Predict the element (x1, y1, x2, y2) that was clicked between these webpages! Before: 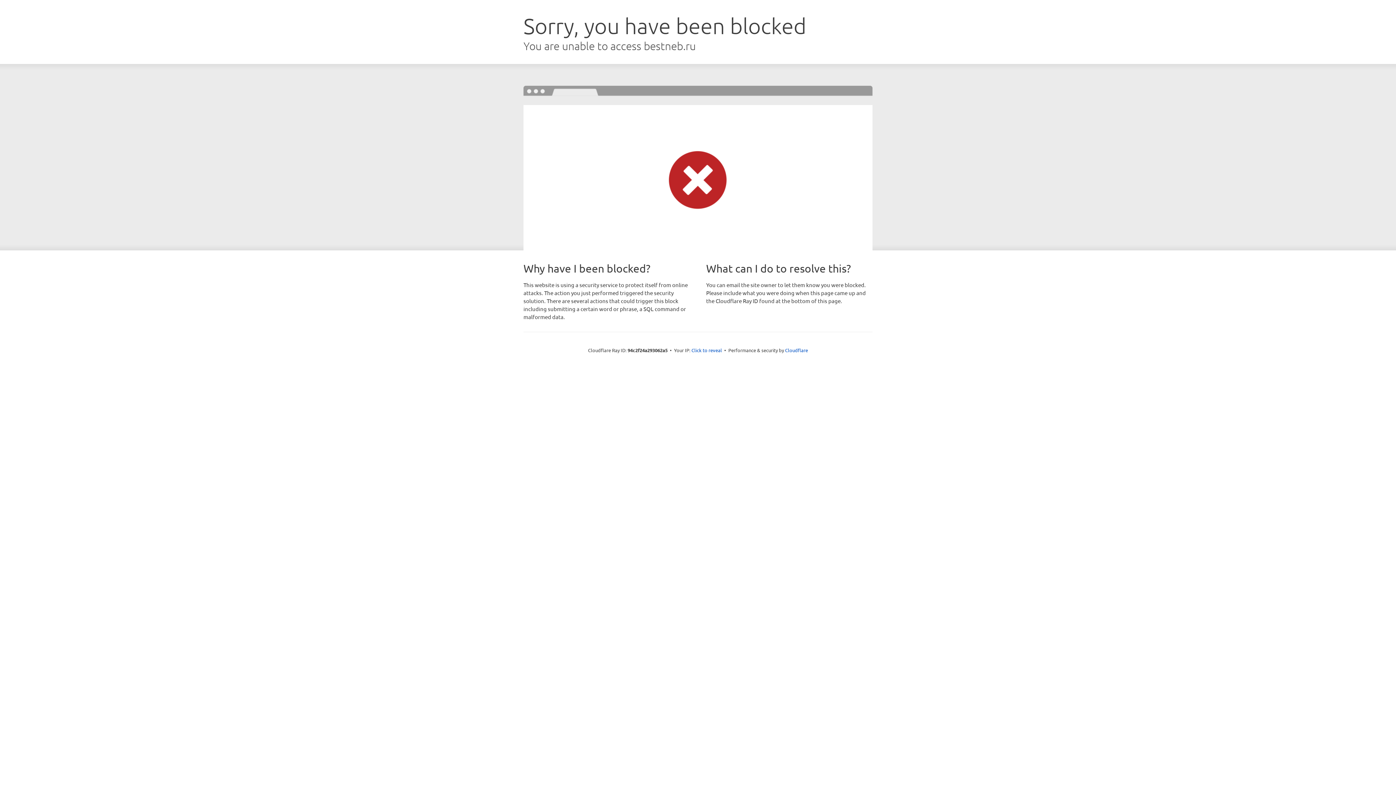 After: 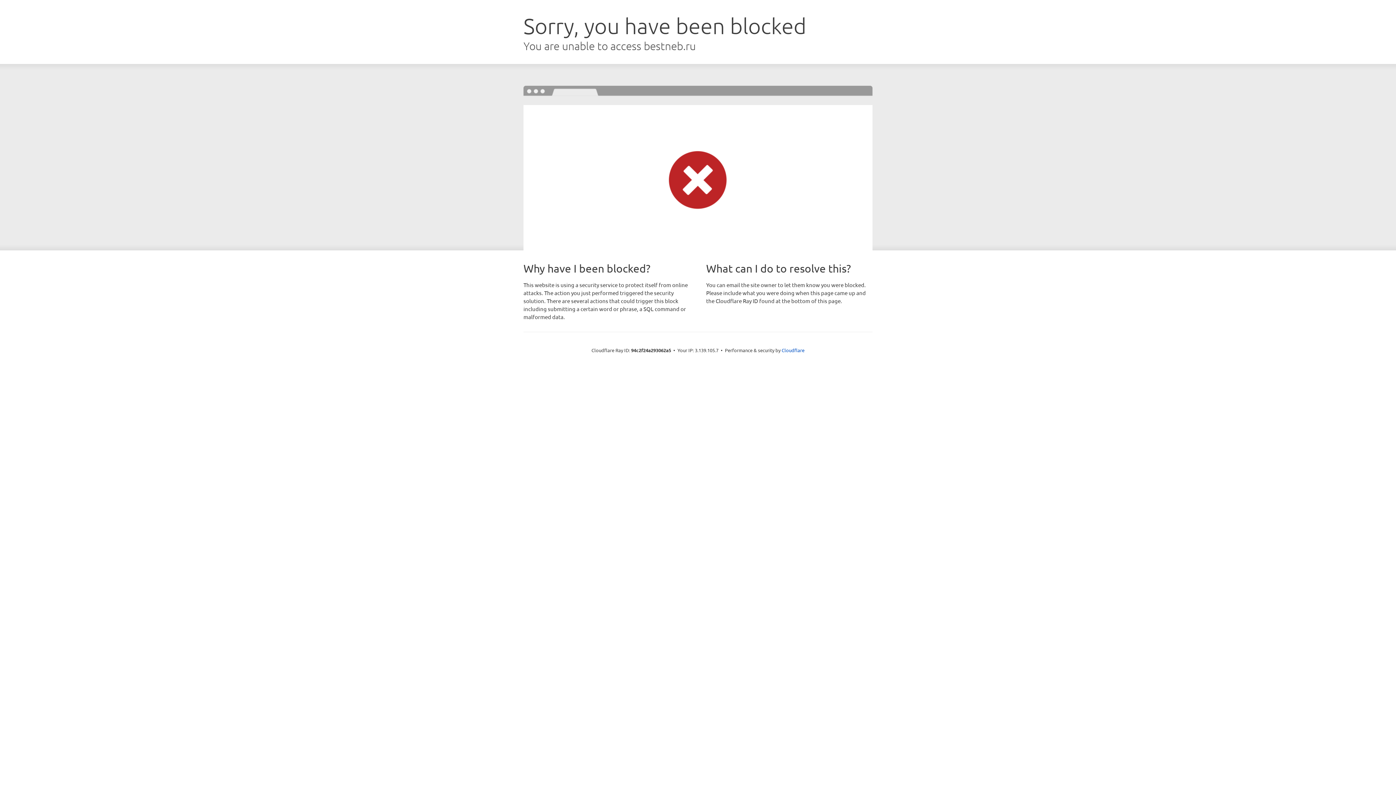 Action: label: Click to reveal bbox: (691, 346, 722, 353)